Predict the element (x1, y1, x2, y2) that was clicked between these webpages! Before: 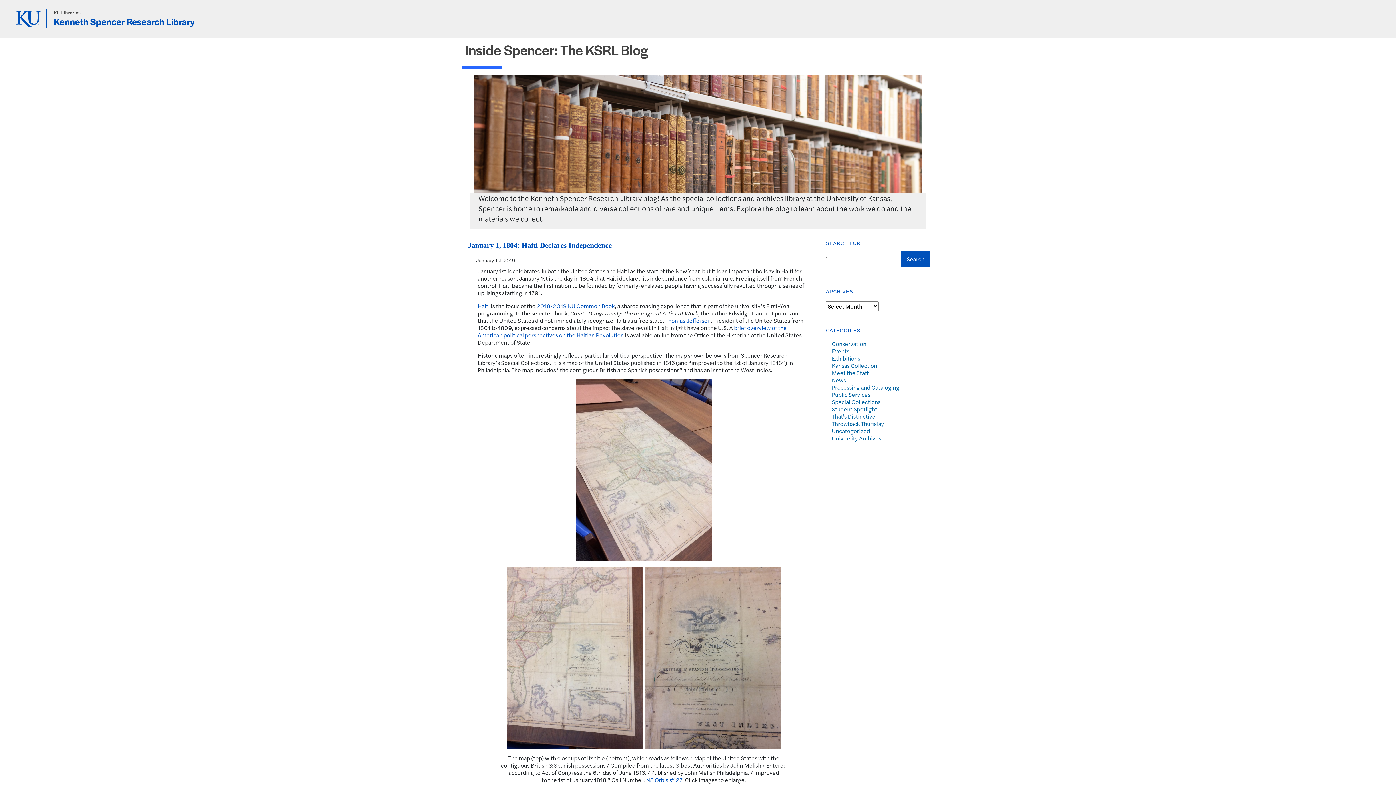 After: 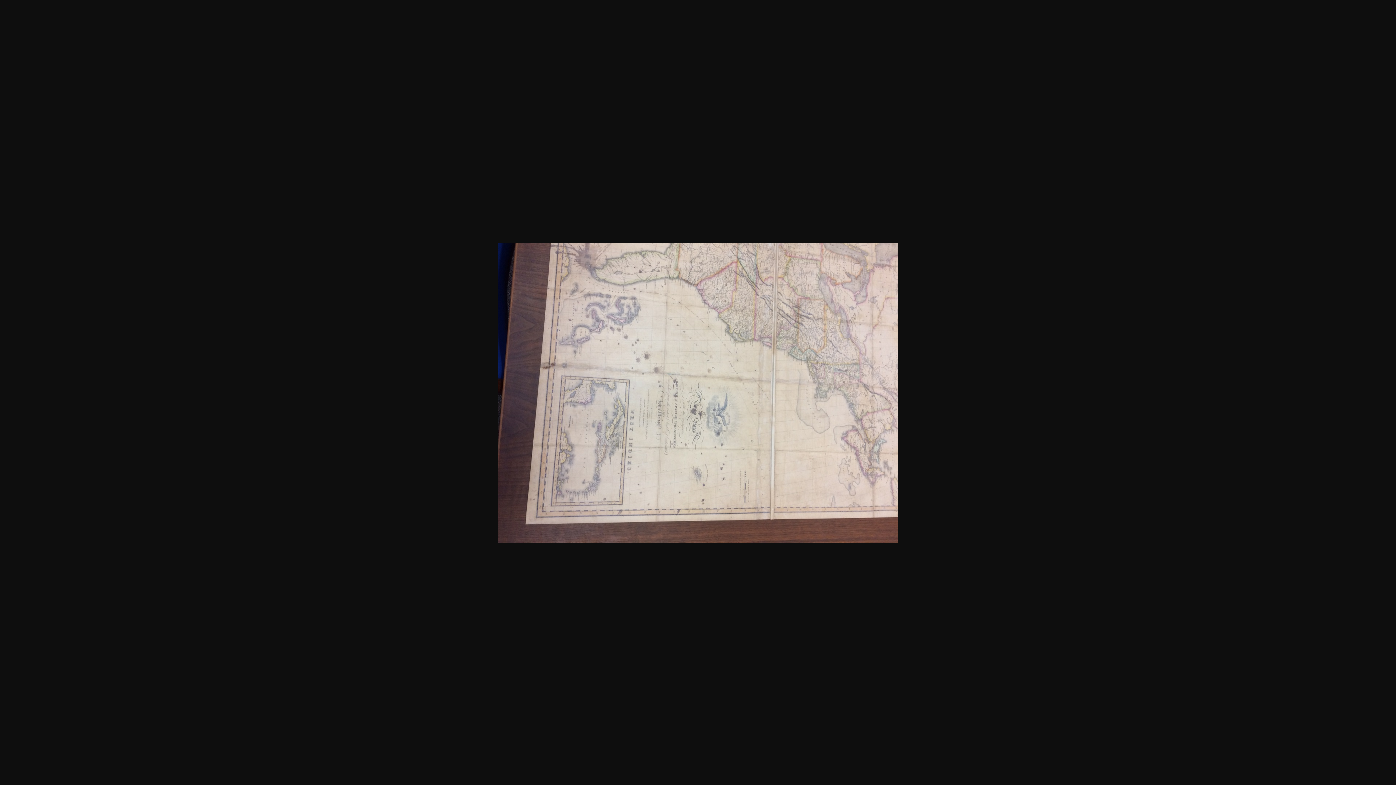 Action: bbox: (507, 652, 643, 661)